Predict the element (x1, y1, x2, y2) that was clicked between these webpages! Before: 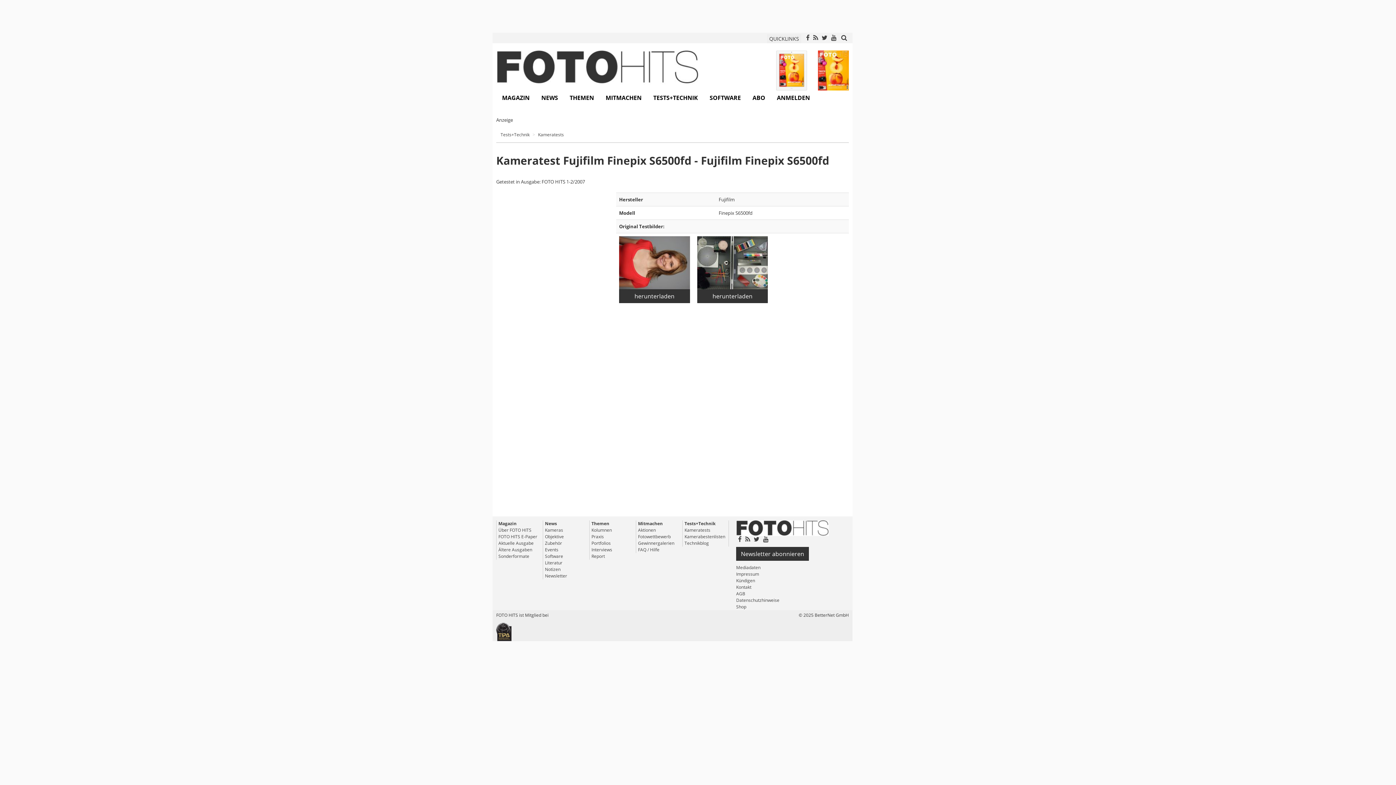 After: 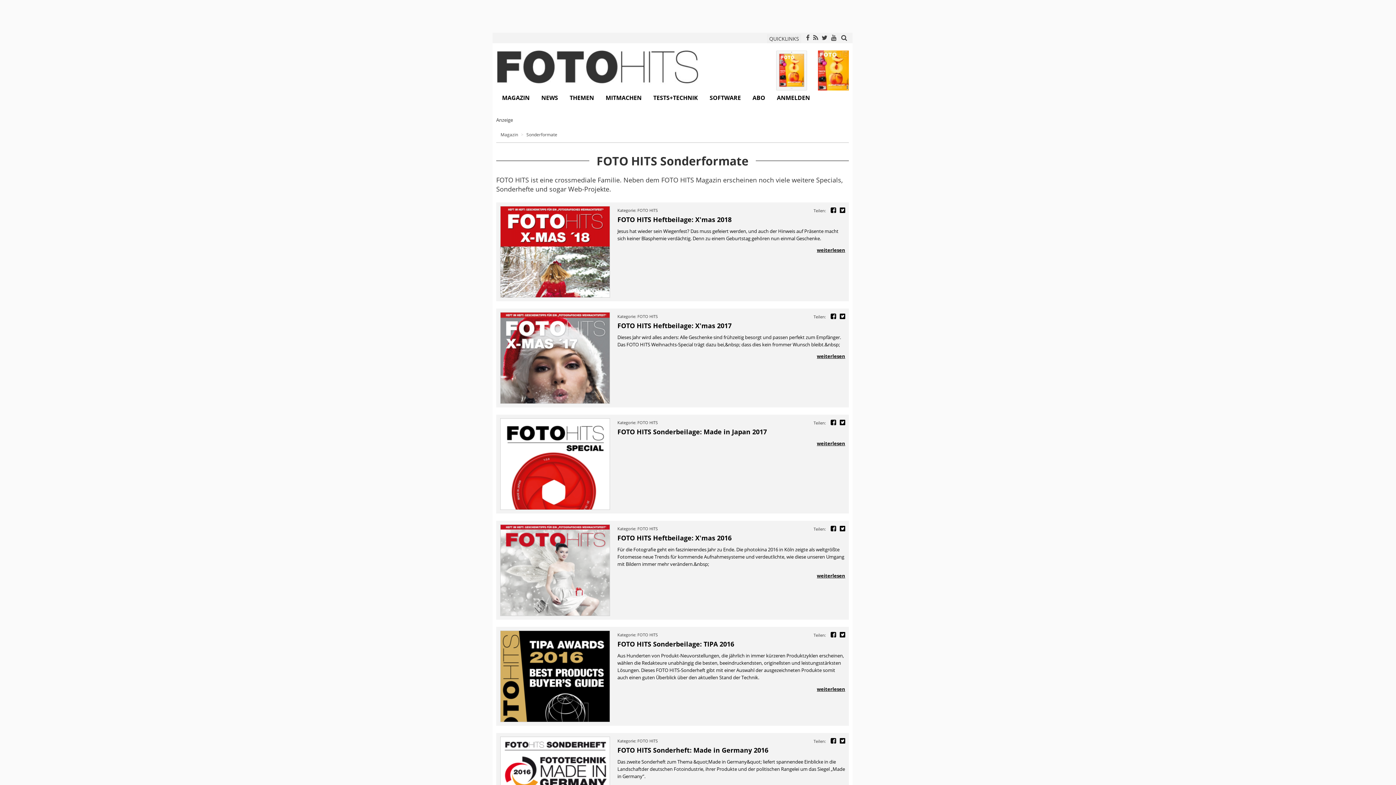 Action: bbox: (498, 553, 529, 559) label: Sonderformate